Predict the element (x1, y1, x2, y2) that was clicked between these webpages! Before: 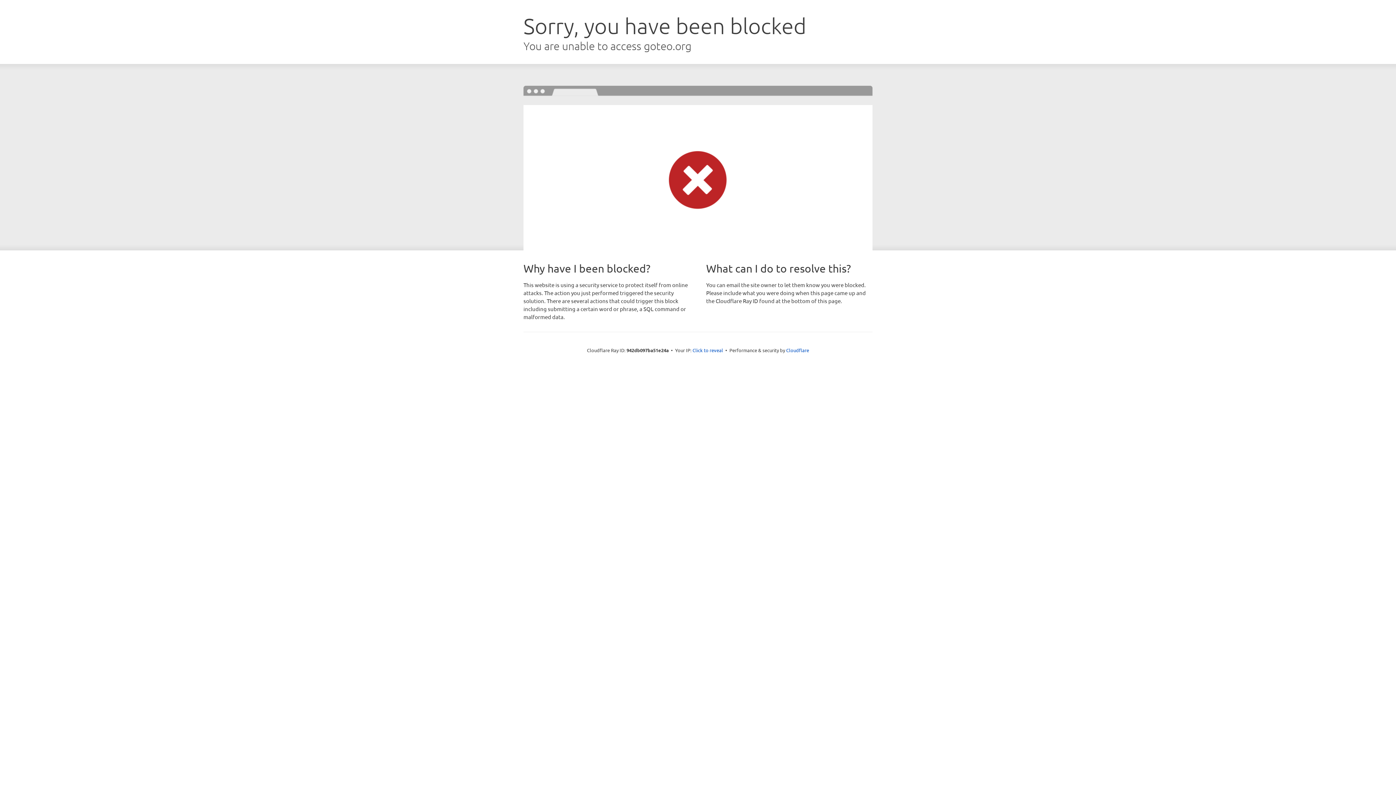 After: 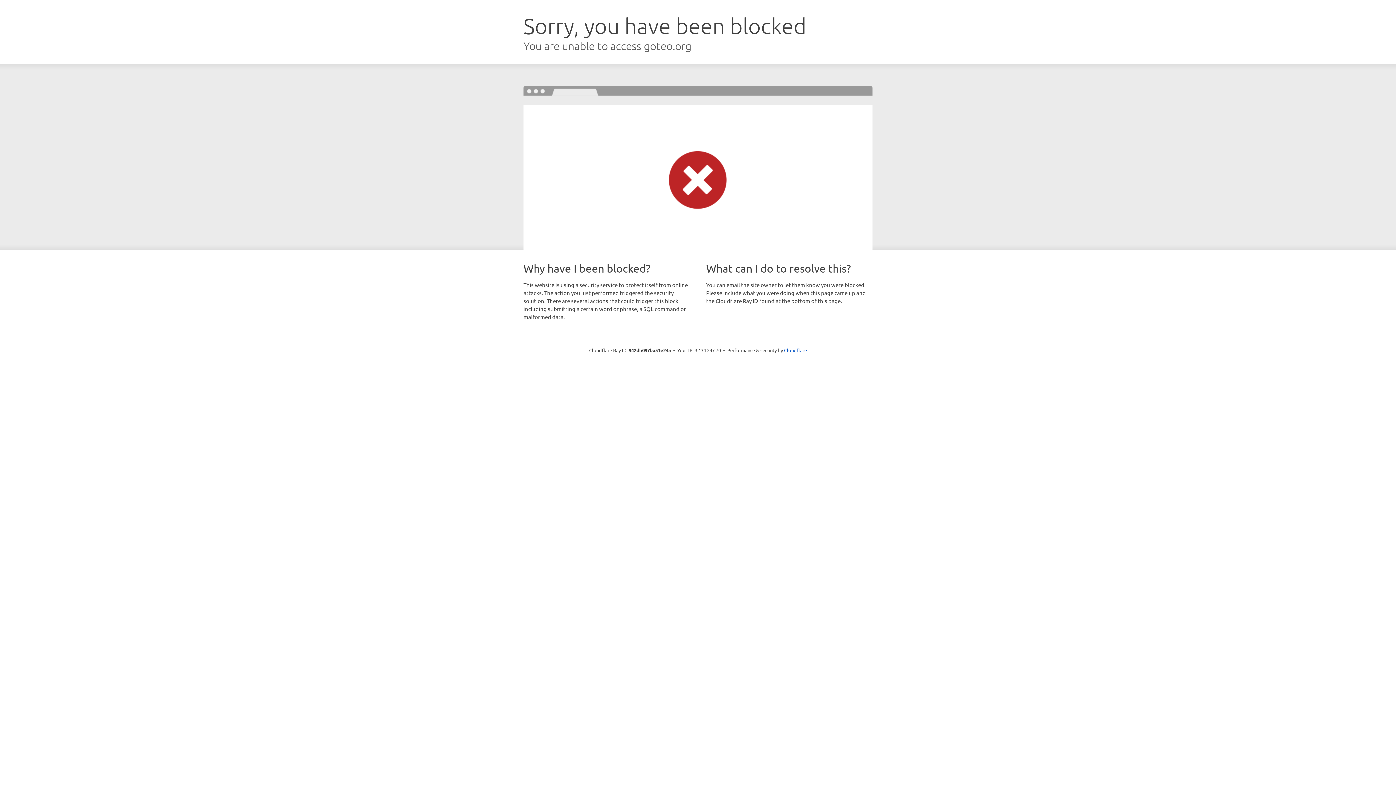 Action: label: Click to reveal bbox: (692, 346, 723, 353)